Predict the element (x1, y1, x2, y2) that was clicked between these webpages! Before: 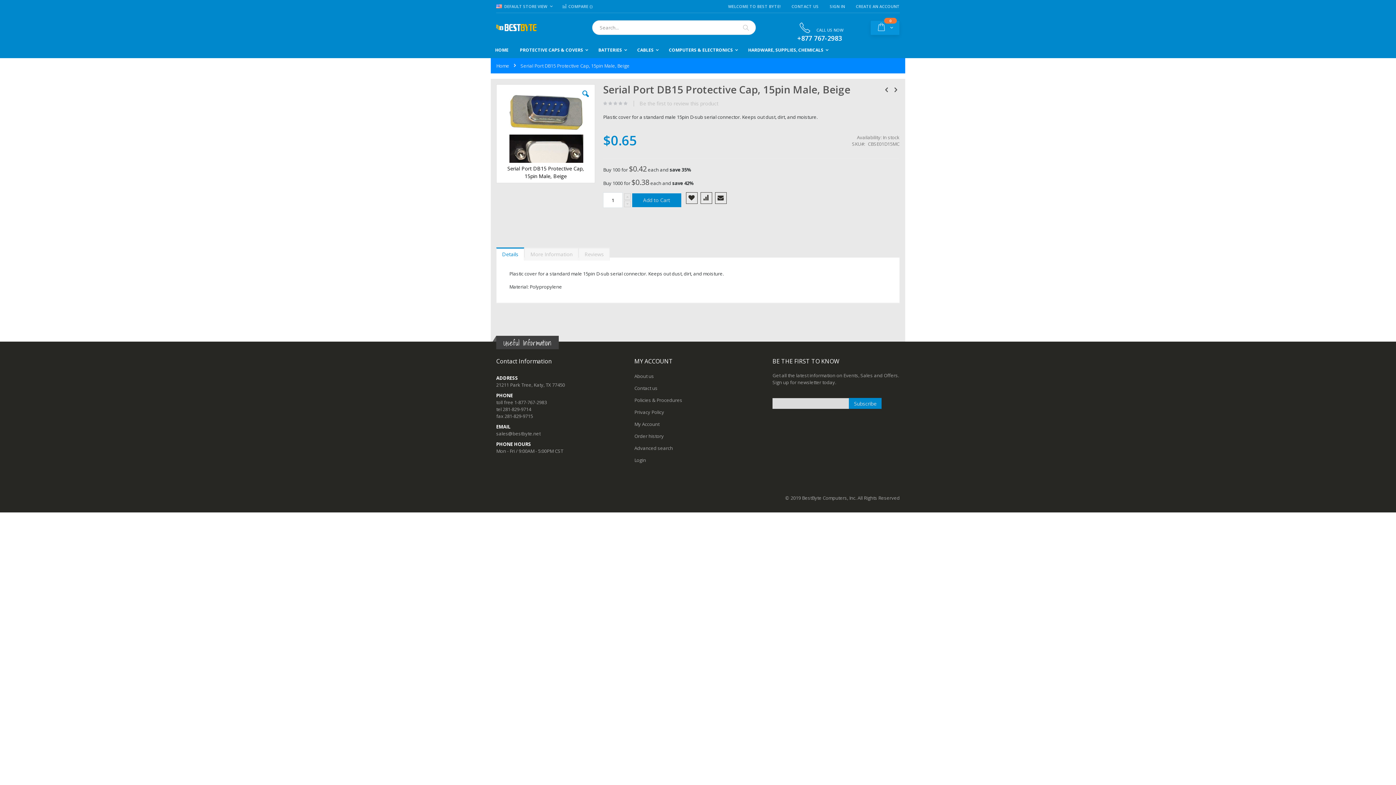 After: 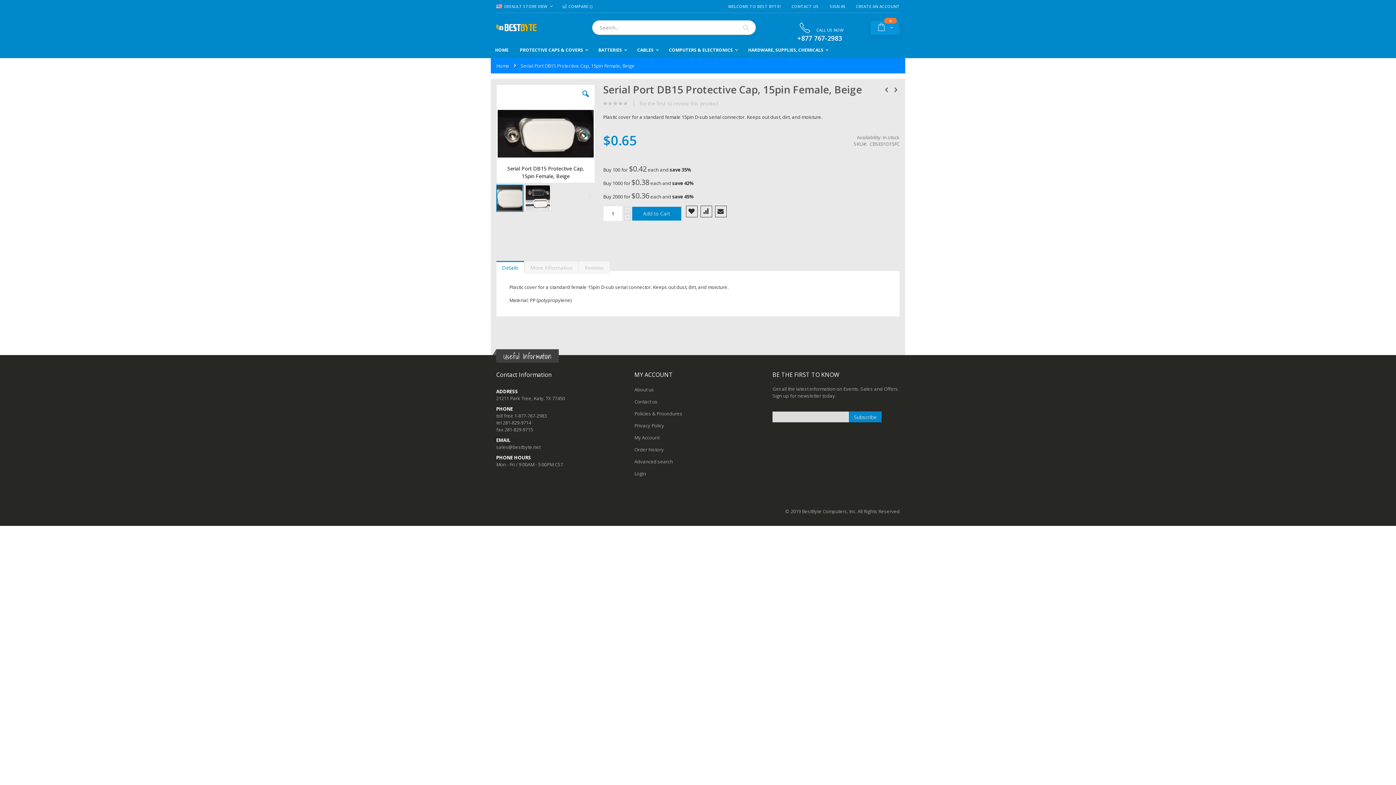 Action: bbox: (882, 84, 890, 94)